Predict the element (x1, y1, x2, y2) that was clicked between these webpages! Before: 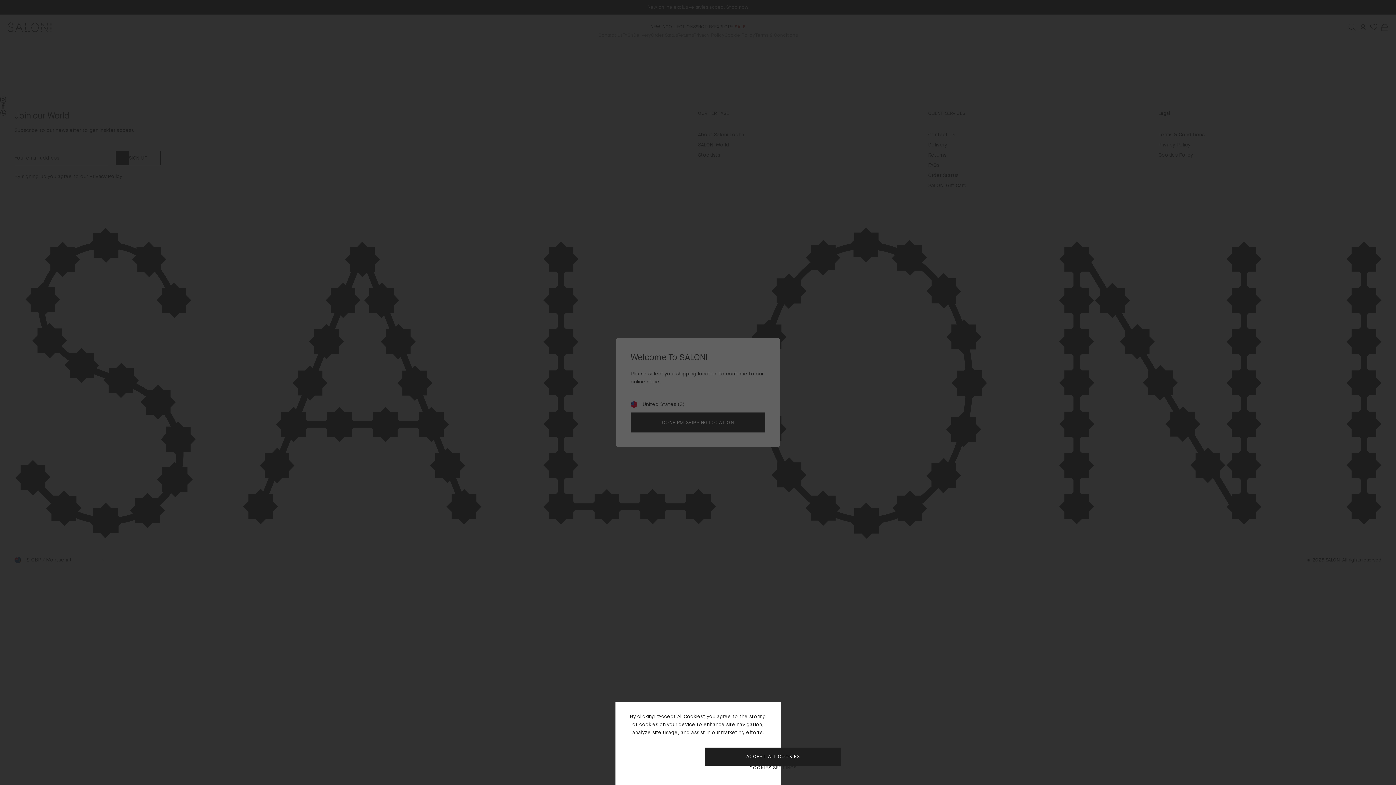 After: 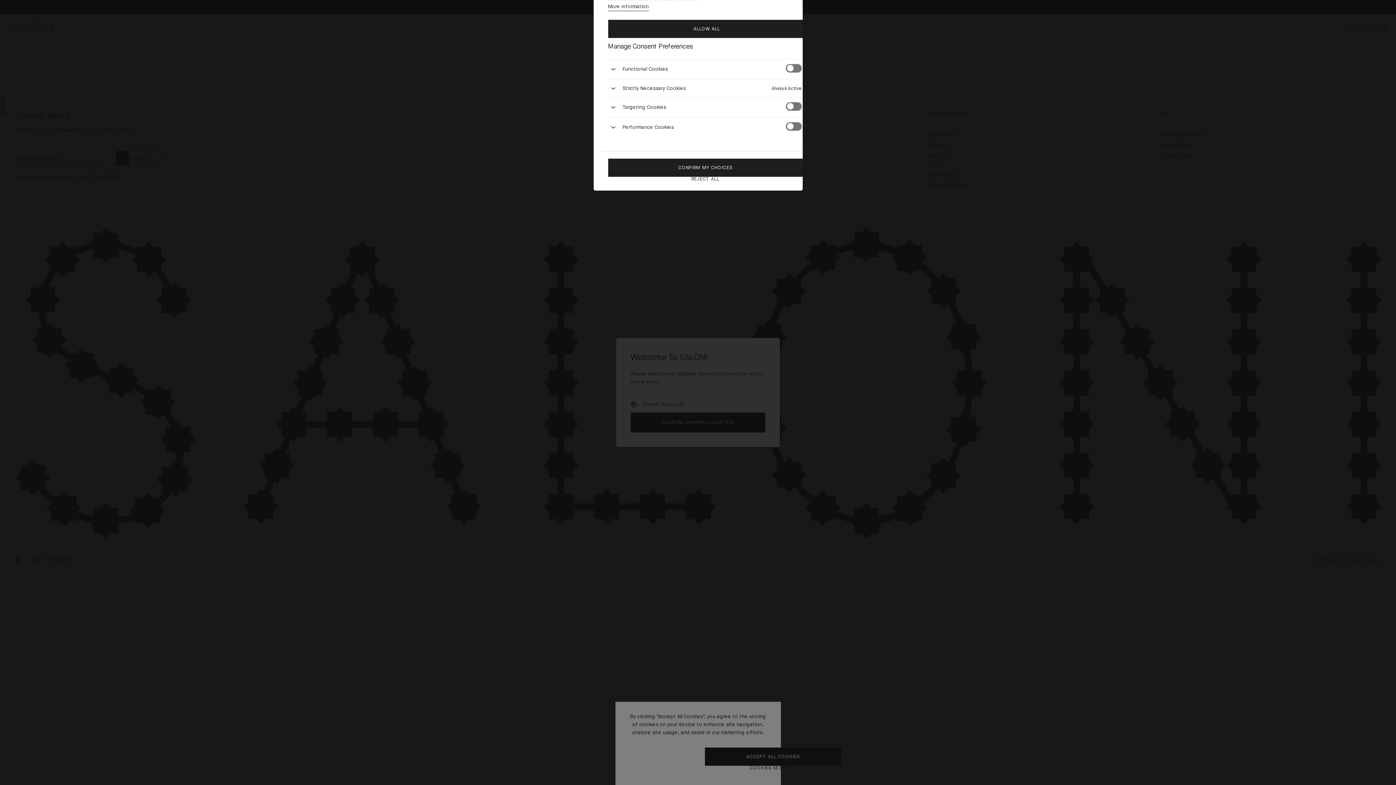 Action: label: COOKIES SETTINGS bbox: (749, 766, 796, 770)